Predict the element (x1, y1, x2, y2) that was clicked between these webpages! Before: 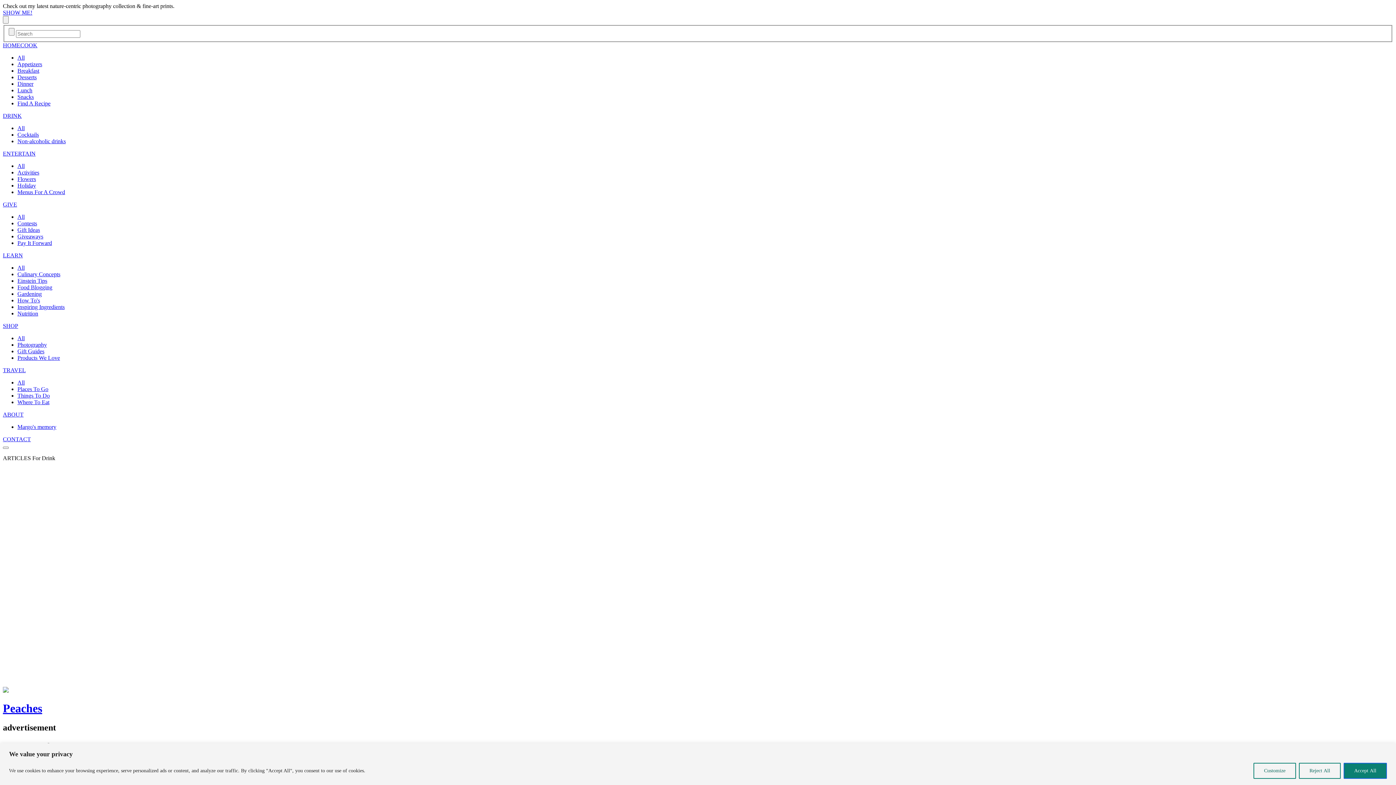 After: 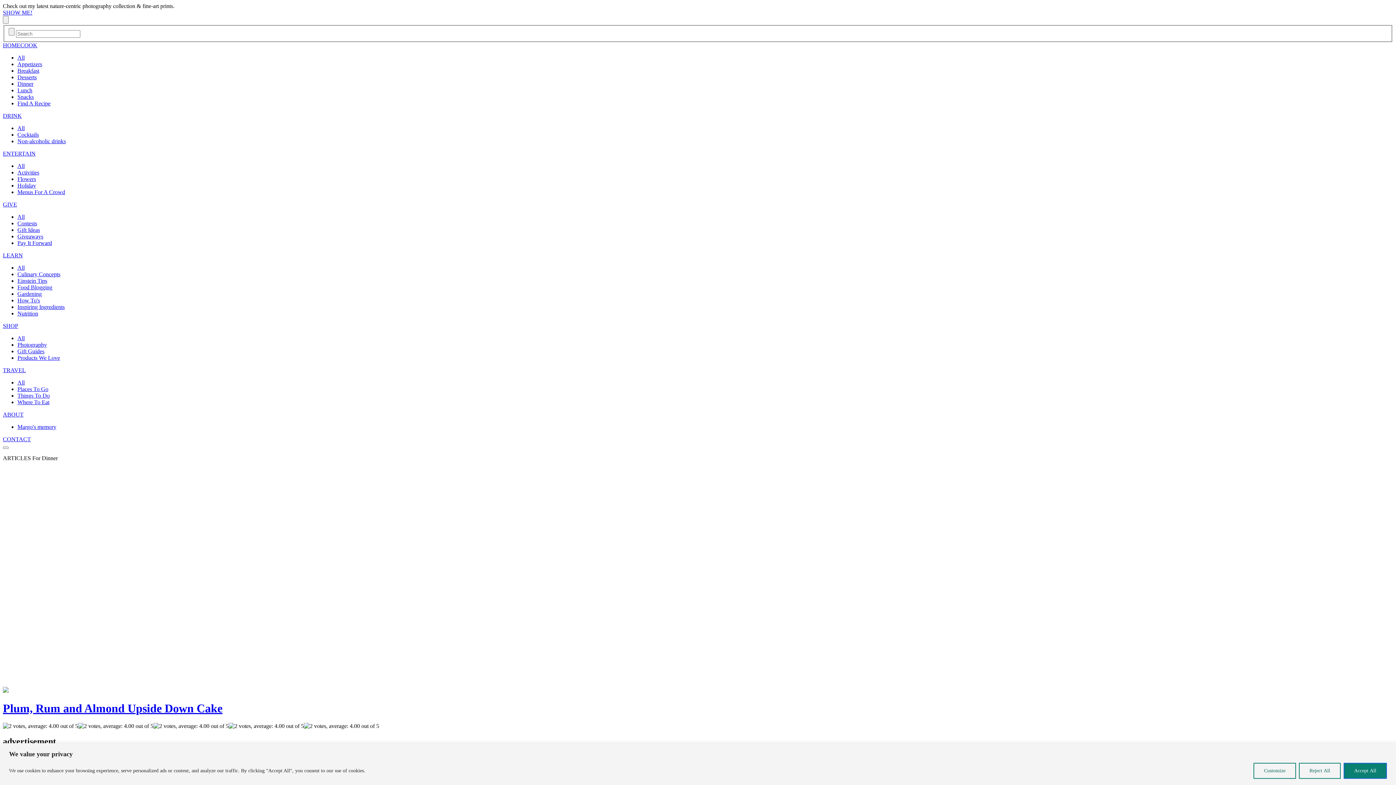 Action: bbox: (17, 80, 33, 86) label: Dinner